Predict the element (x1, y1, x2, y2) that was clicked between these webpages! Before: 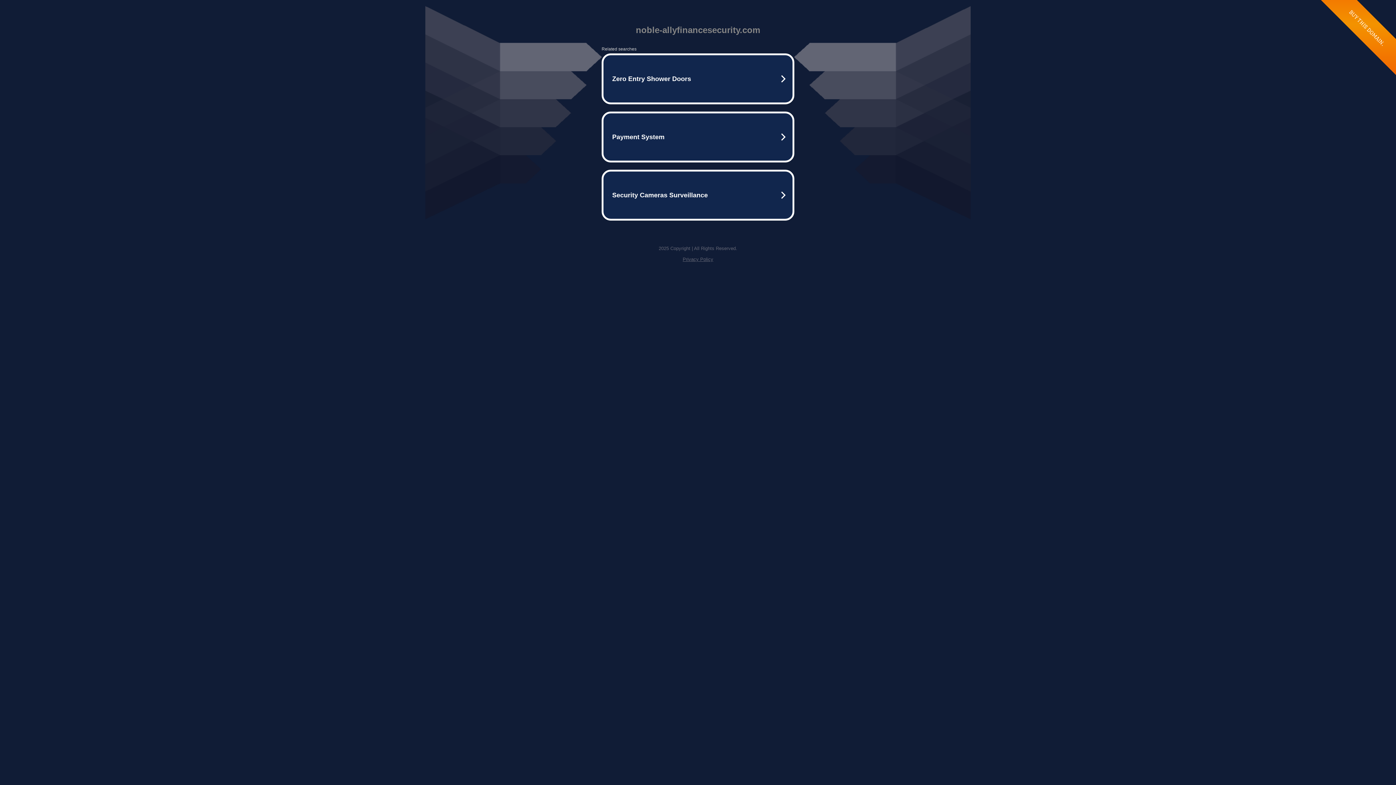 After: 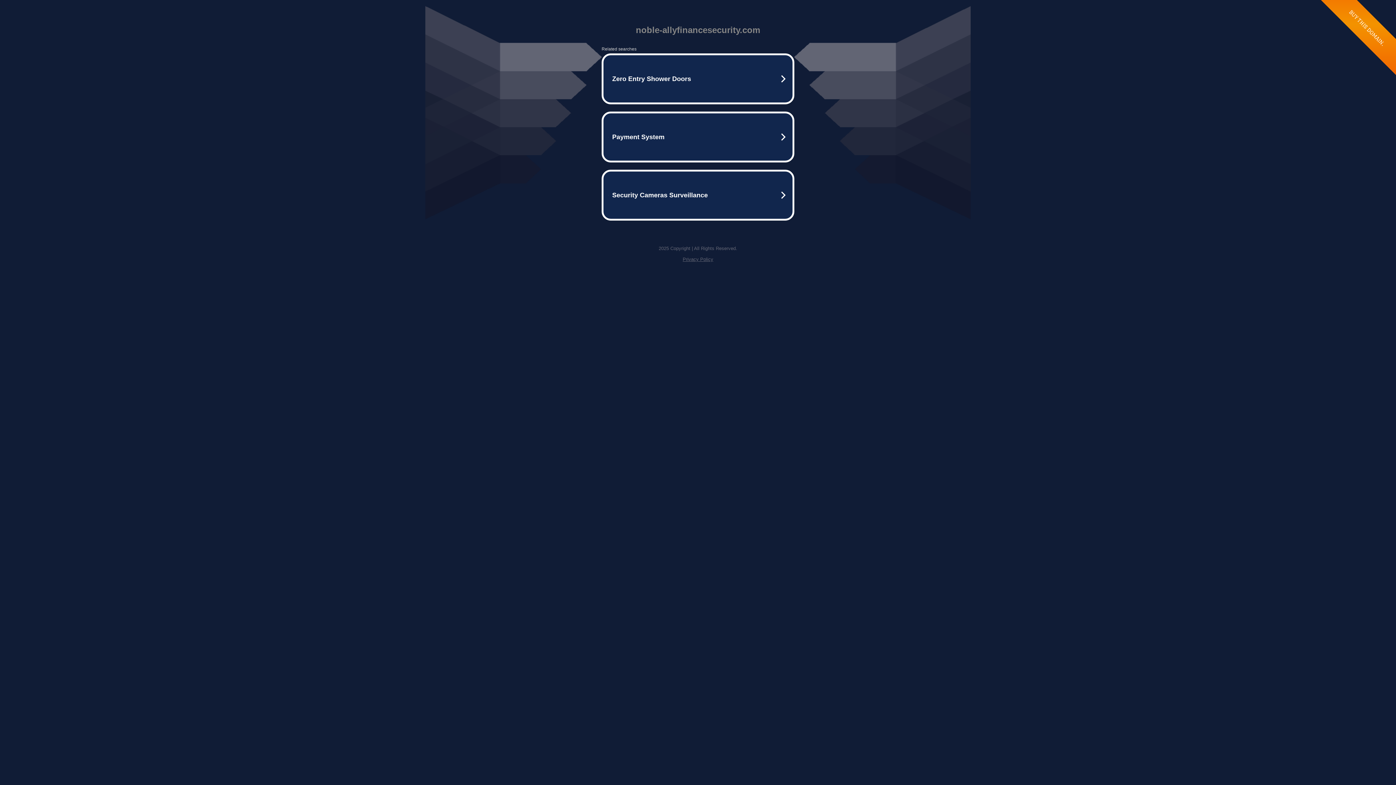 Action: label: Privacy Policy bbox: (682, 256, 713, 262)